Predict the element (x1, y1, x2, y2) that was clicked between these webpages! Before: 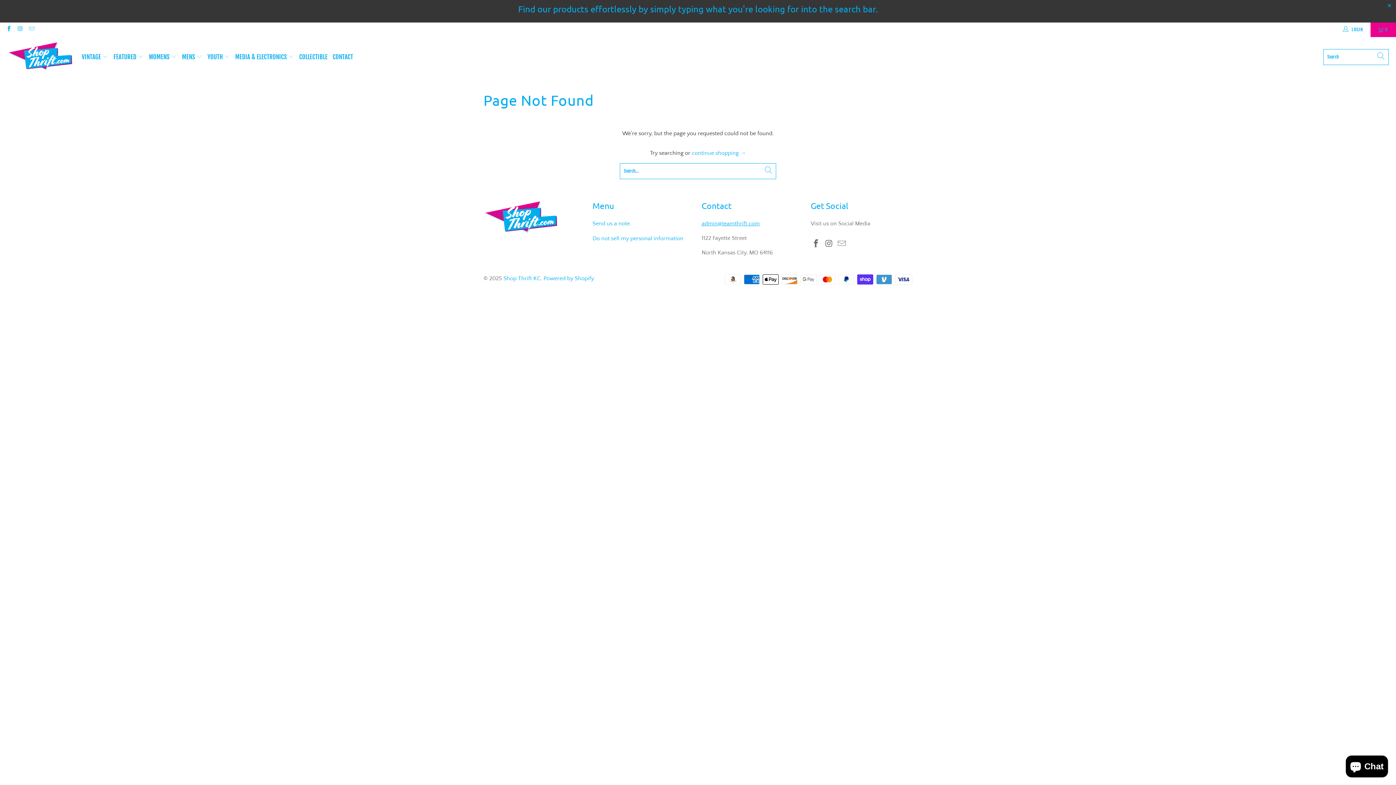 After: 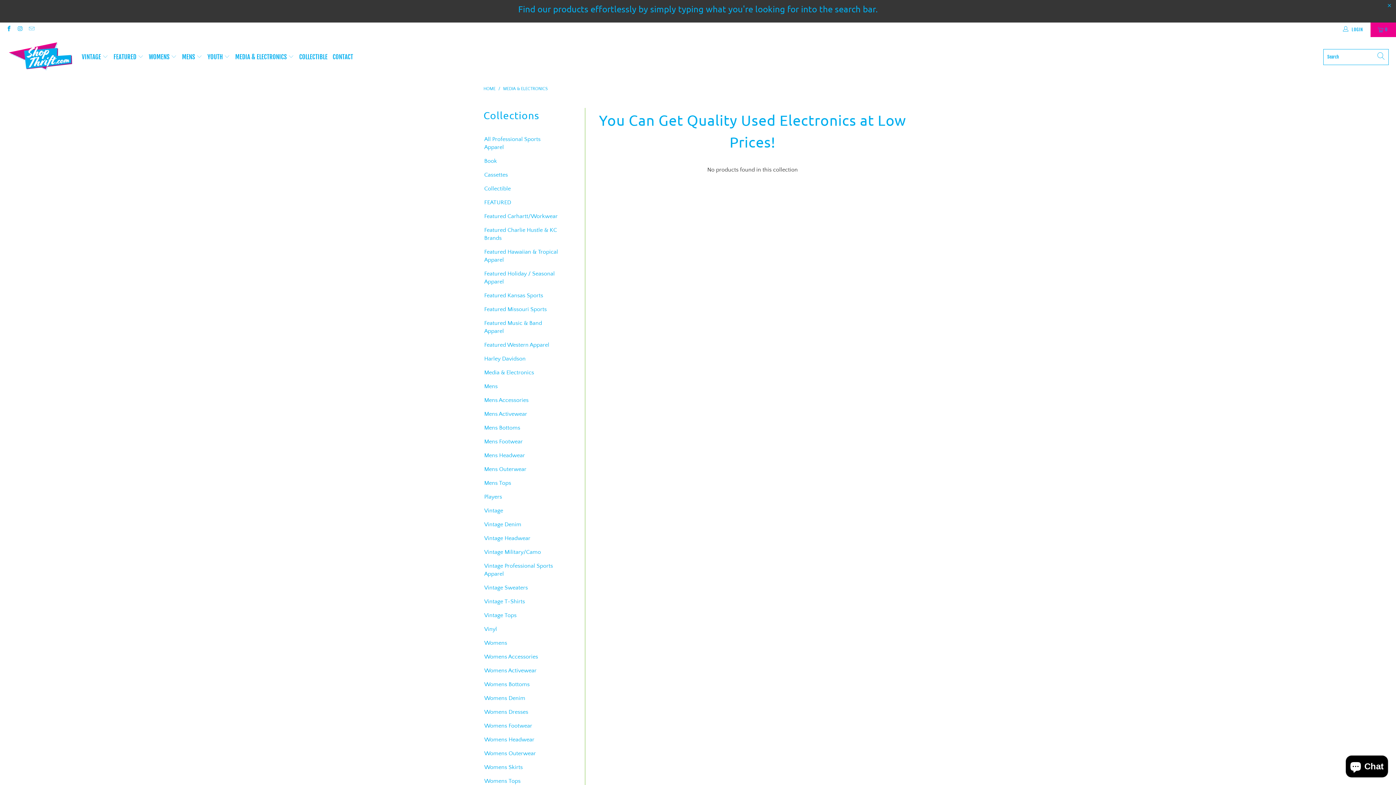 Action: bbox: (235, 47, 294, 66) label: MEDIA & ELECTRONICS 